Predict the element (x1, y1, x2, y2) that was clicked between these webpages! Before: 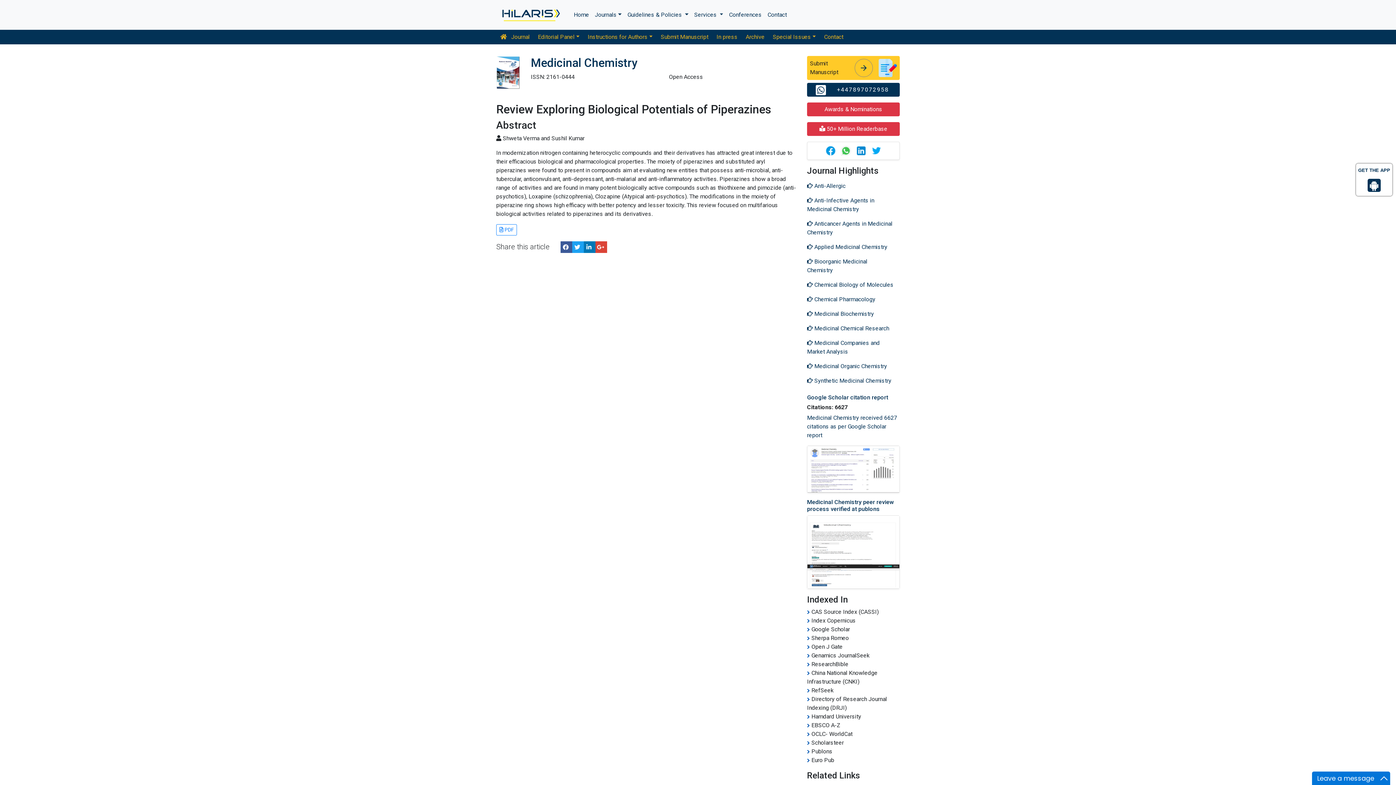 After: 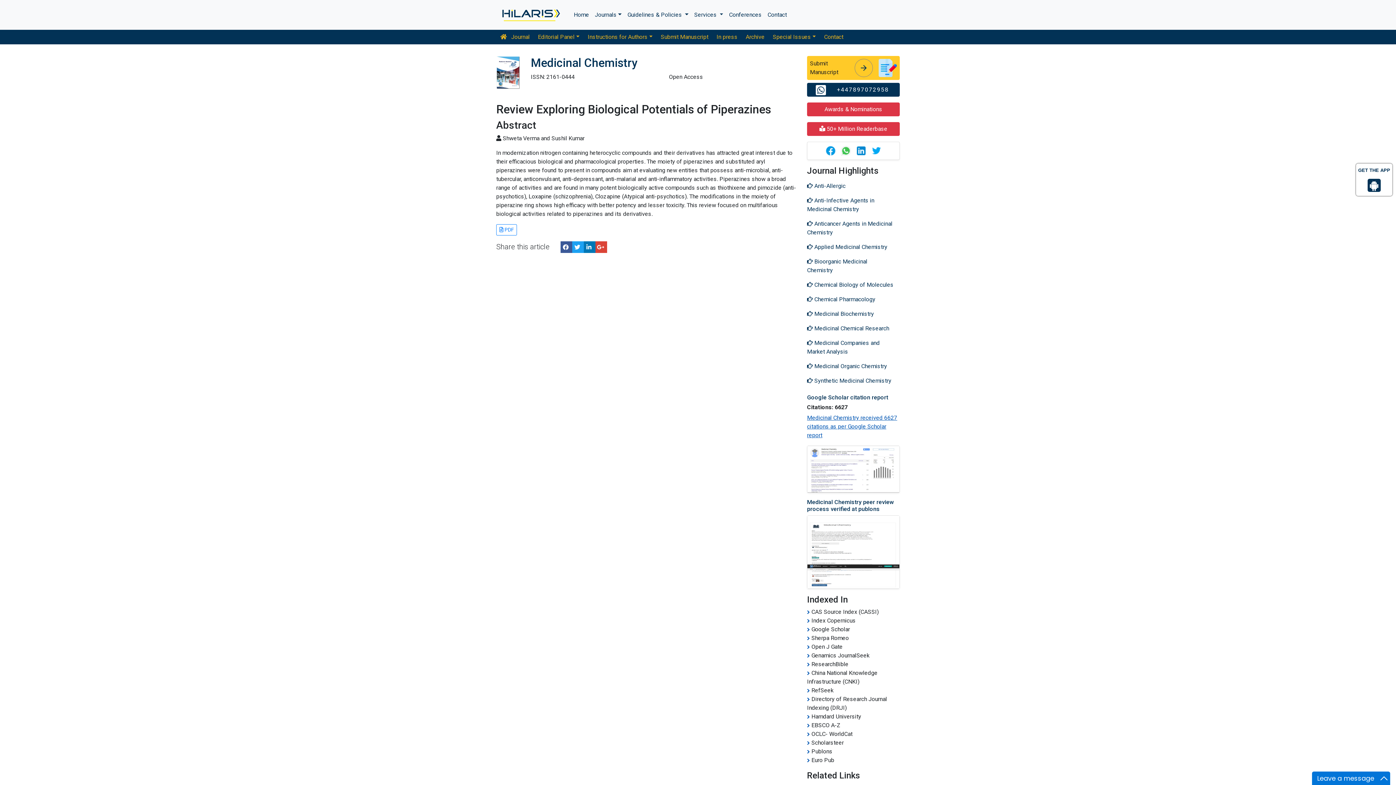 Action: label: Medicinal Chemistry received 6627 citations as per Google Scholar report bbox: (807, 414, 897, 438)